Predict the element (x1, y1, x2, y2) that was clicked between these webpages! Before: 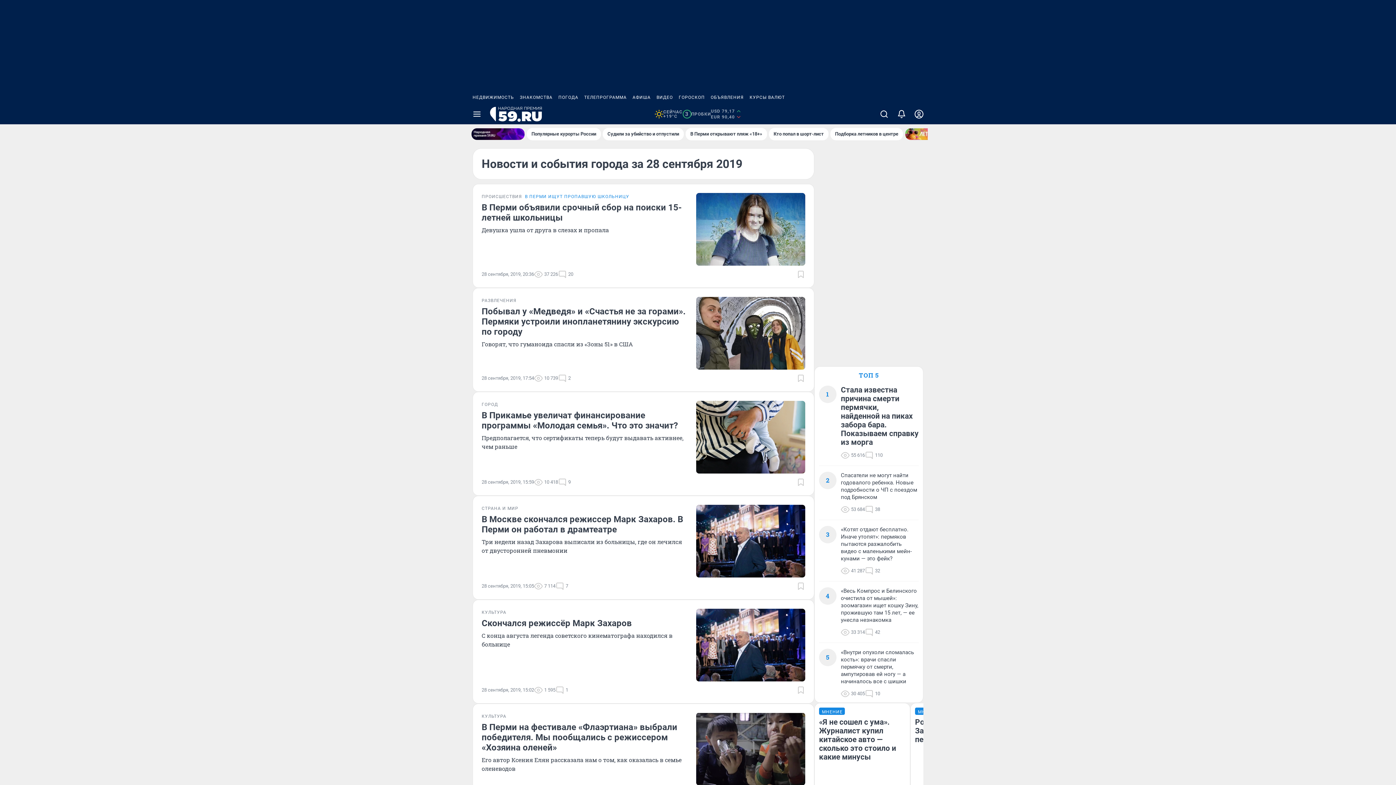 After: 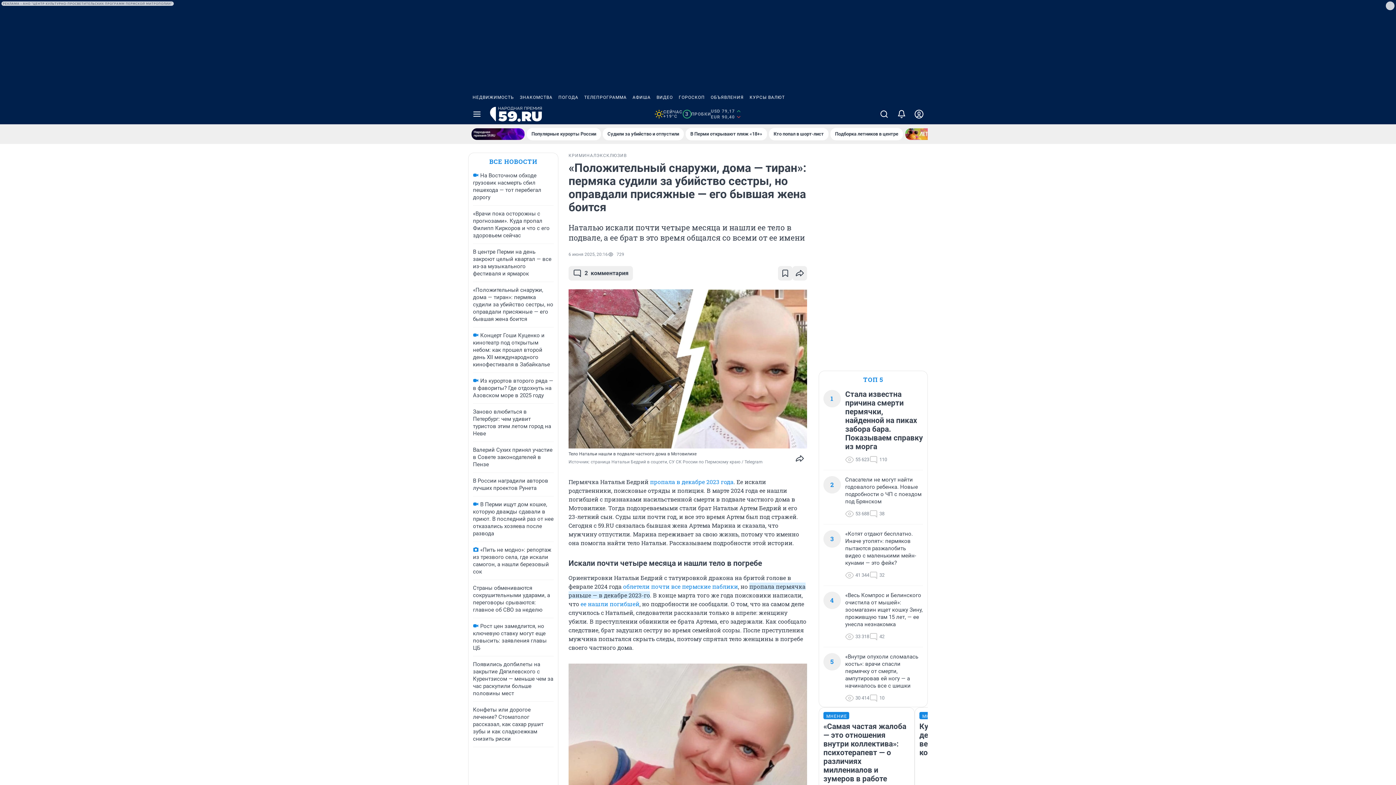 Action: bbox: (602, 128, 684, 140) label: Судили за убийство и отпустили